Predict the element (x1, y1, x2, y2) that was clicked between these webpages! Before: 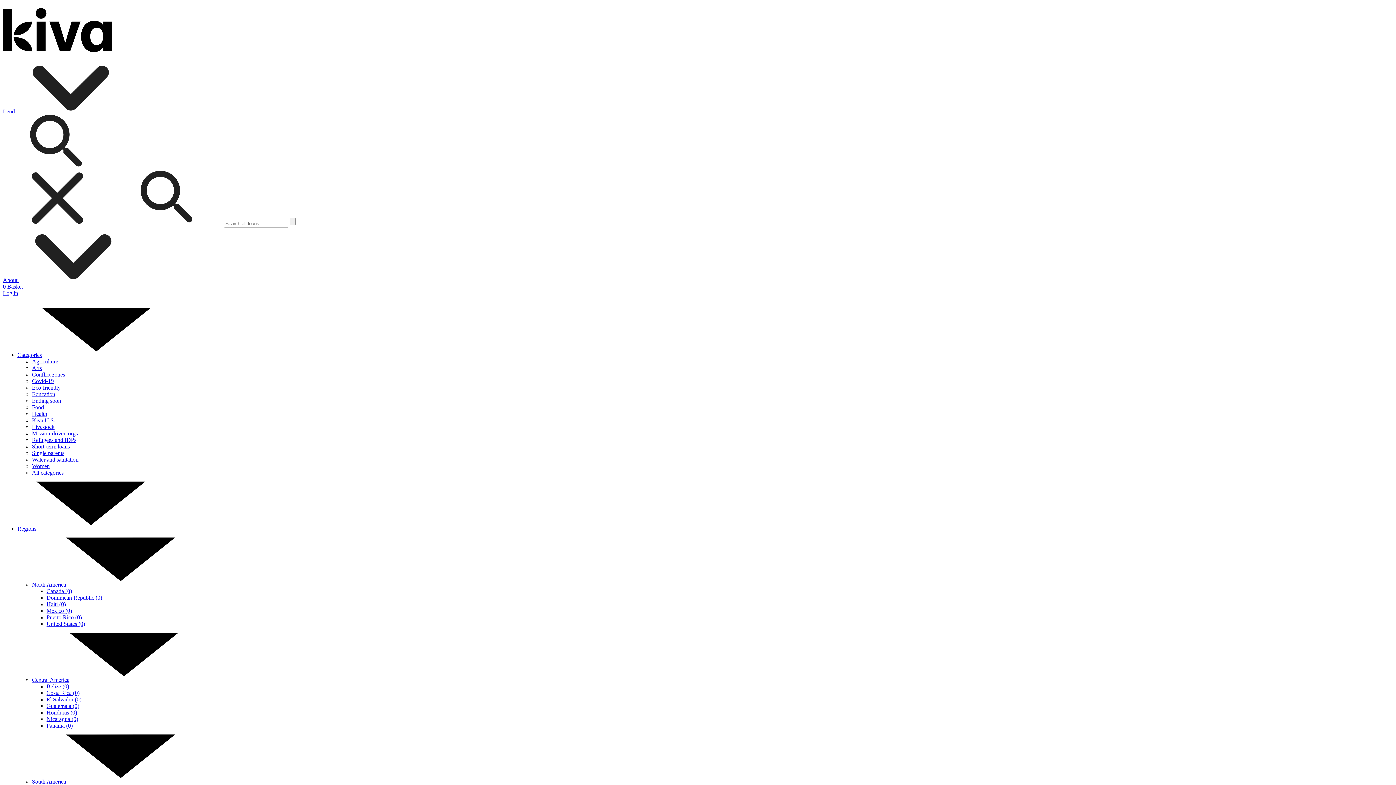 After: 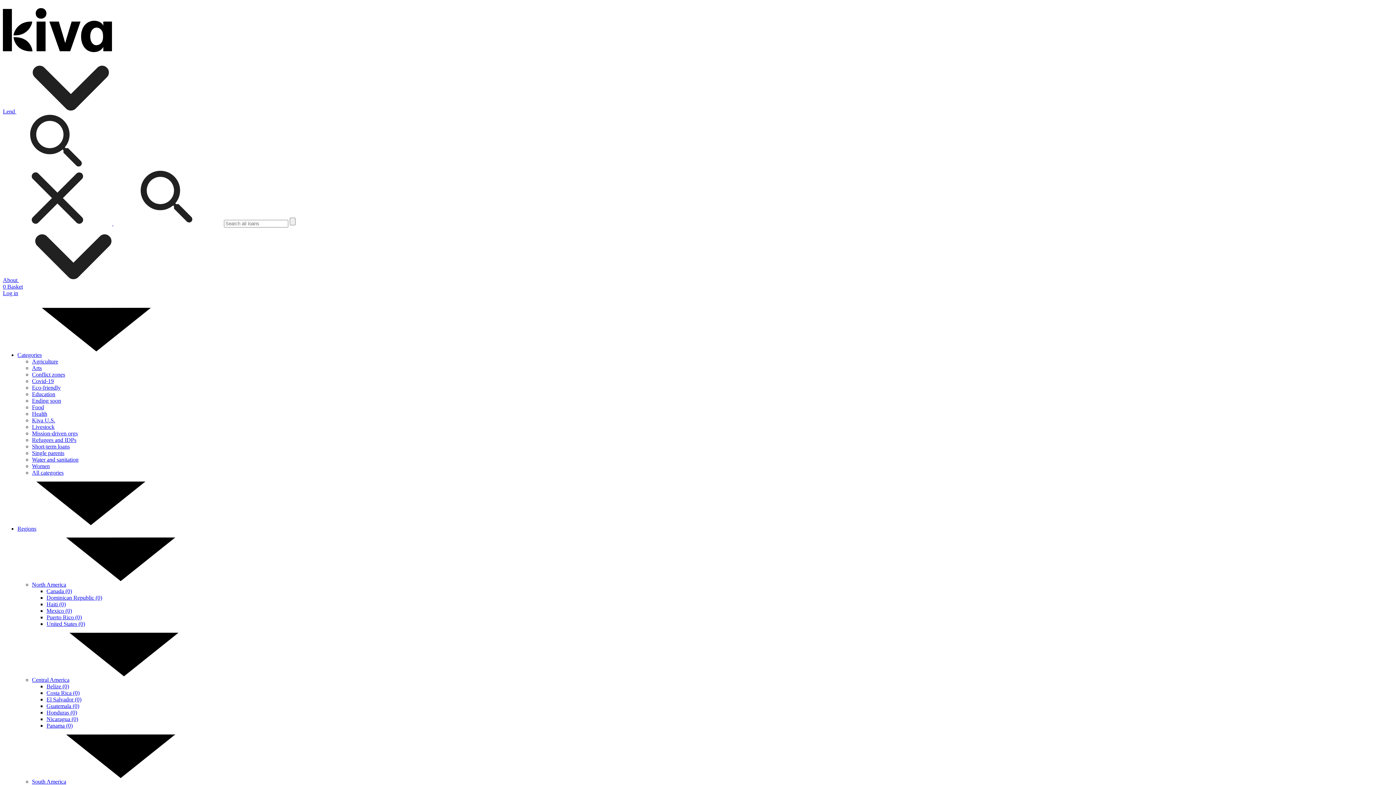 Action: label: Dominican Republic (0) bbox: (46, 594, 102, 601)